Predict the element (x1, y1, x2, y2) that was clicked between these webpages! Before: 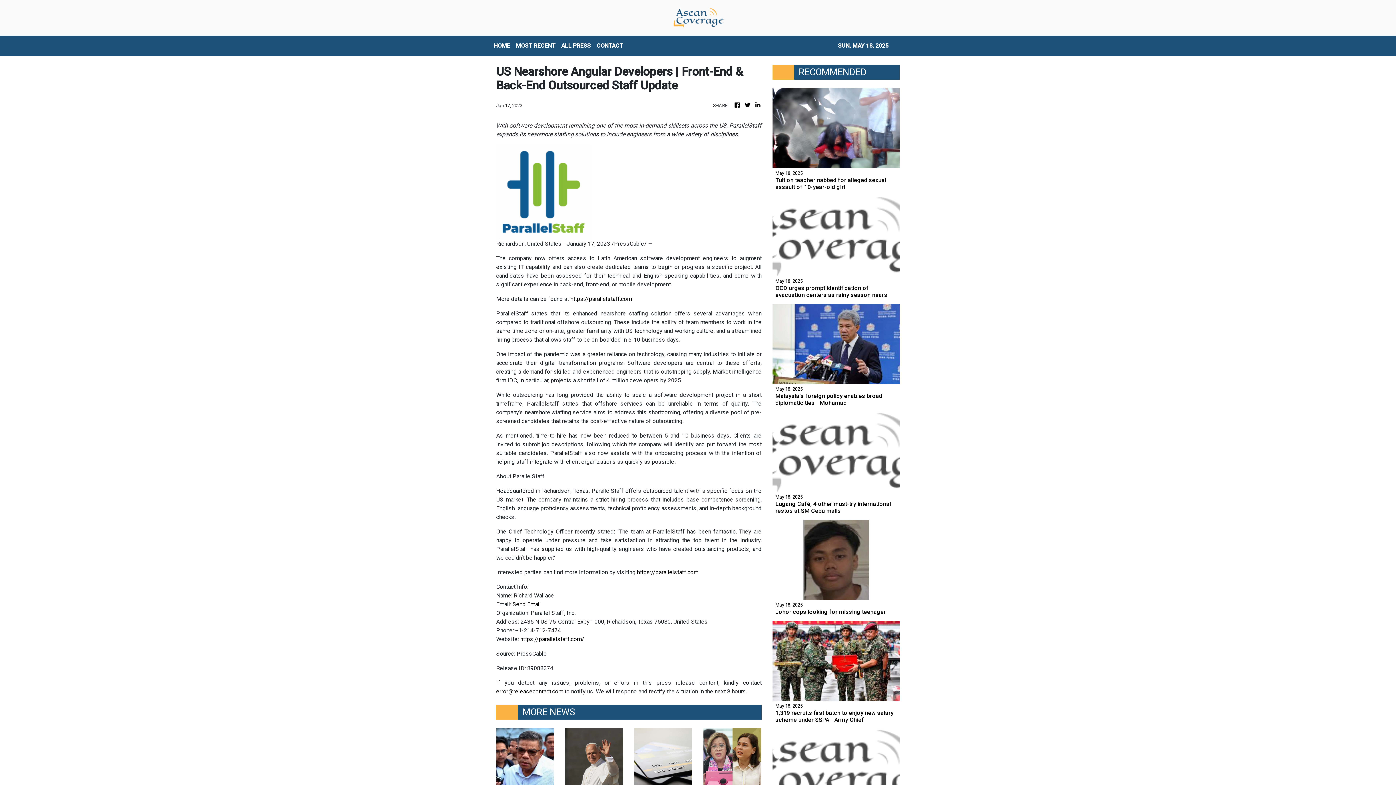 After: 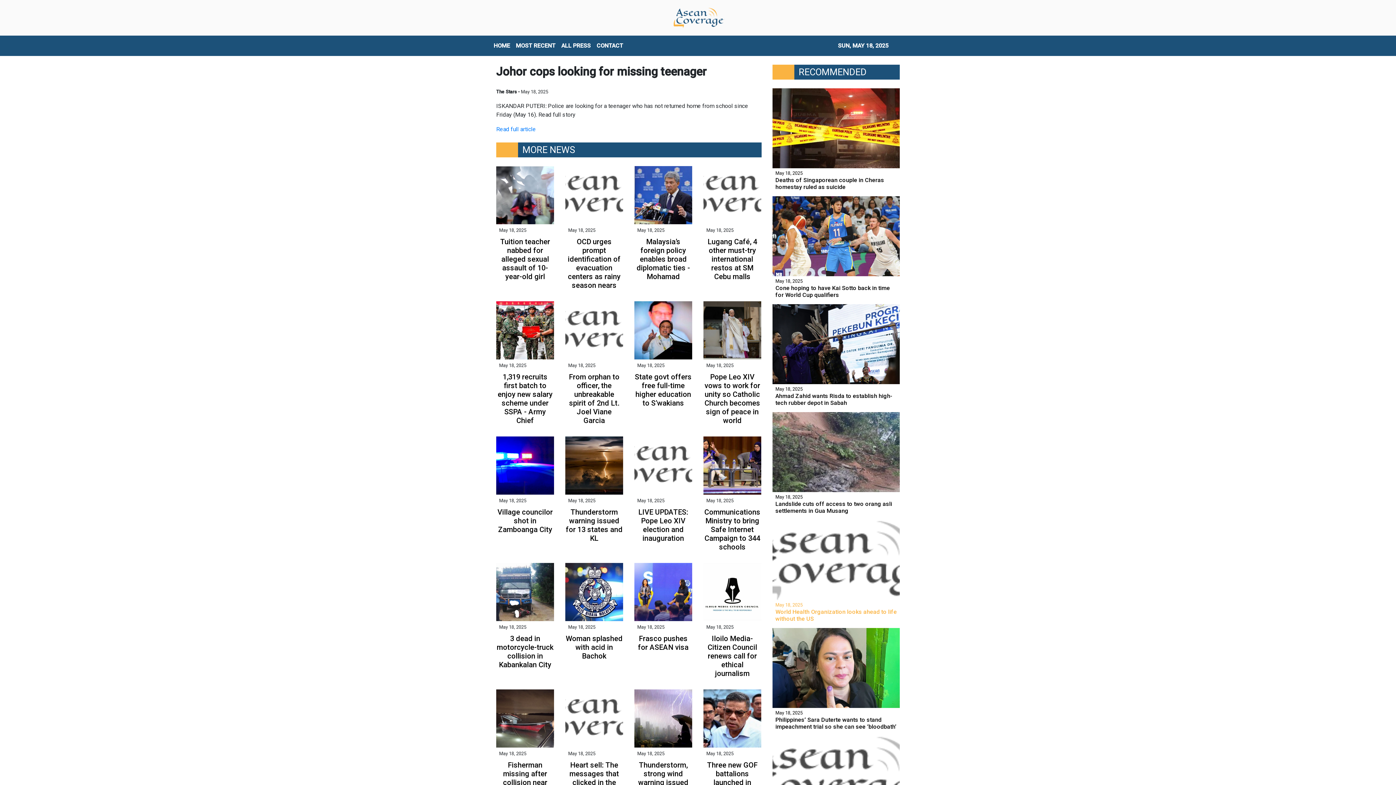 Action: bbox: (772, 557, 900, 615) label: May 18, 2025
Johor cops looking for missing teenager